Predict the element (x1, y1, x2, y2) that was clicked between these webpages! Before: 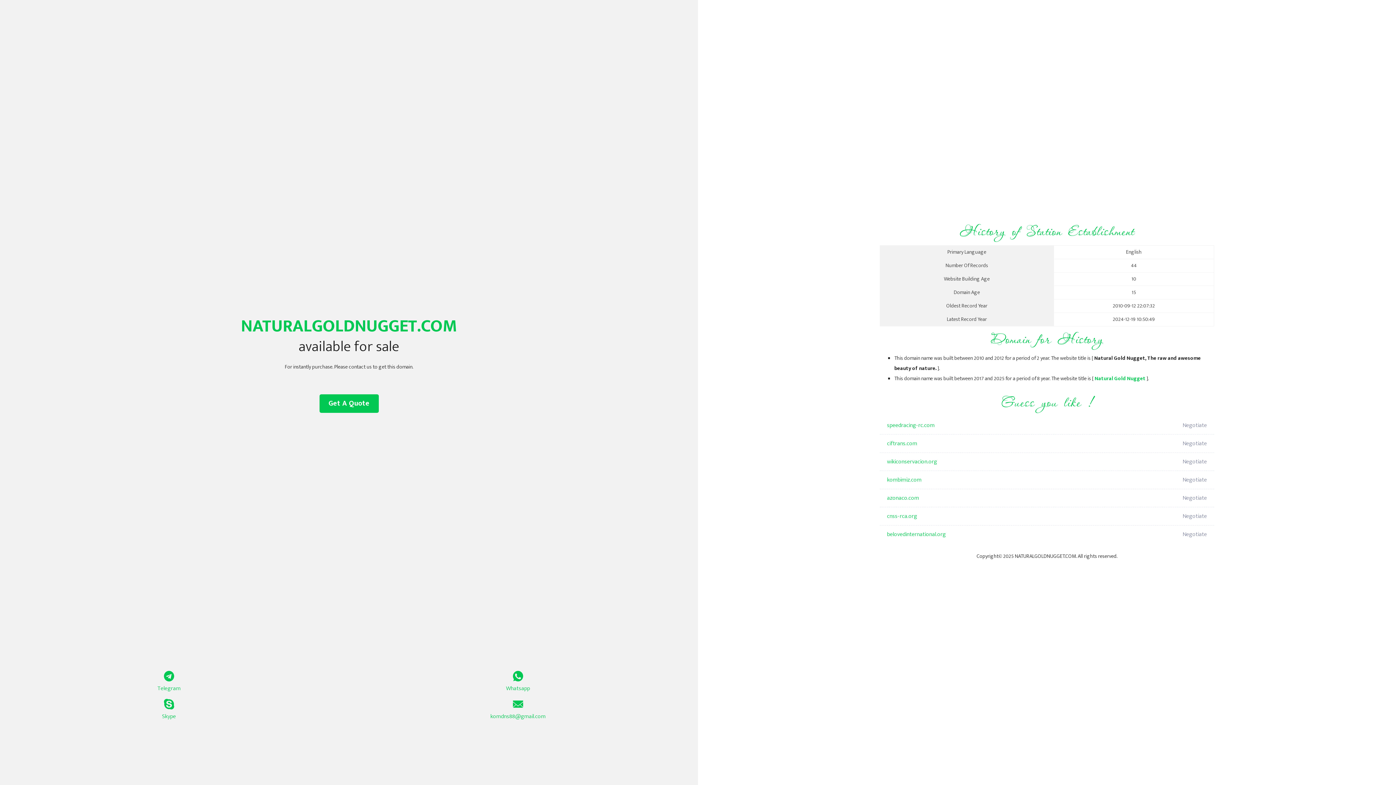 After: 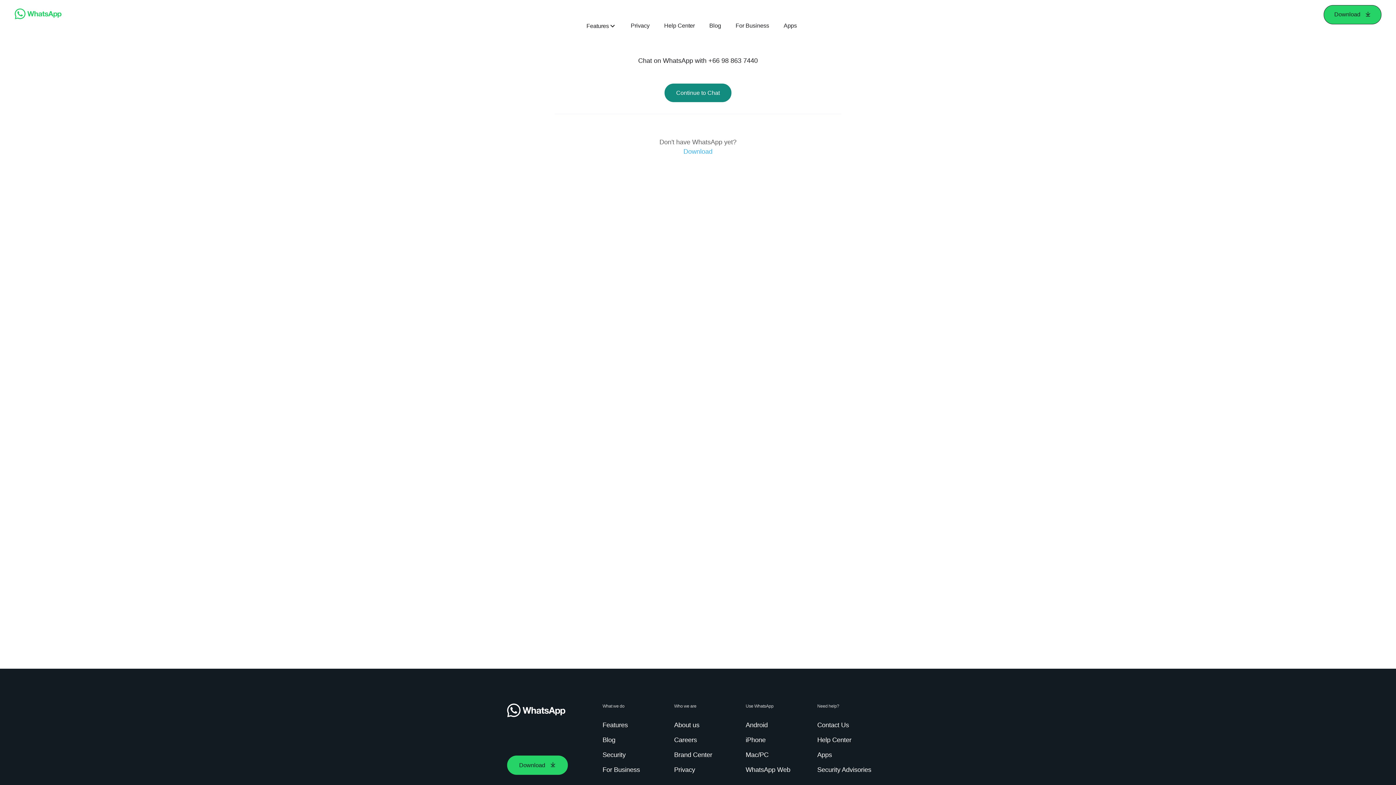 Action: label: Whatsapp bbox: (349, 671, 687, 693)